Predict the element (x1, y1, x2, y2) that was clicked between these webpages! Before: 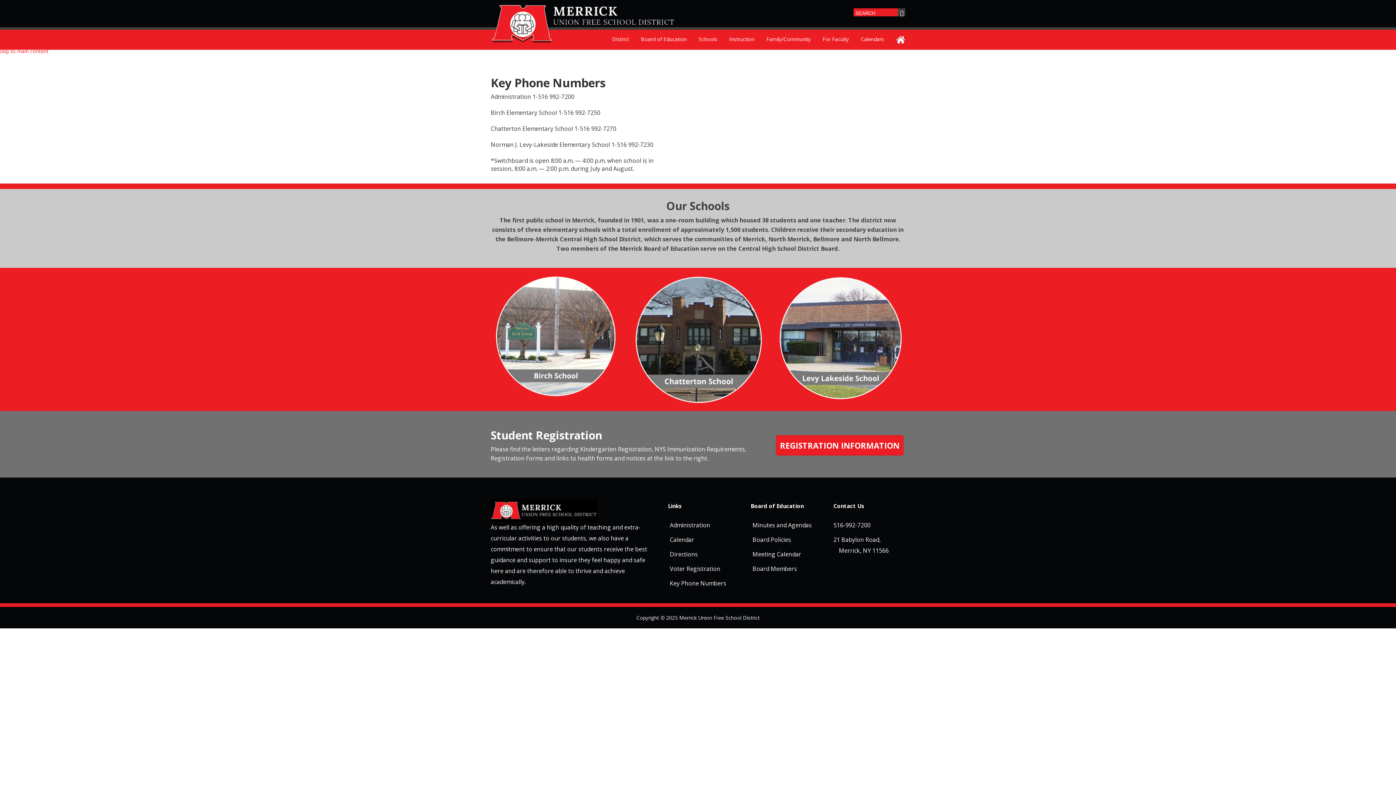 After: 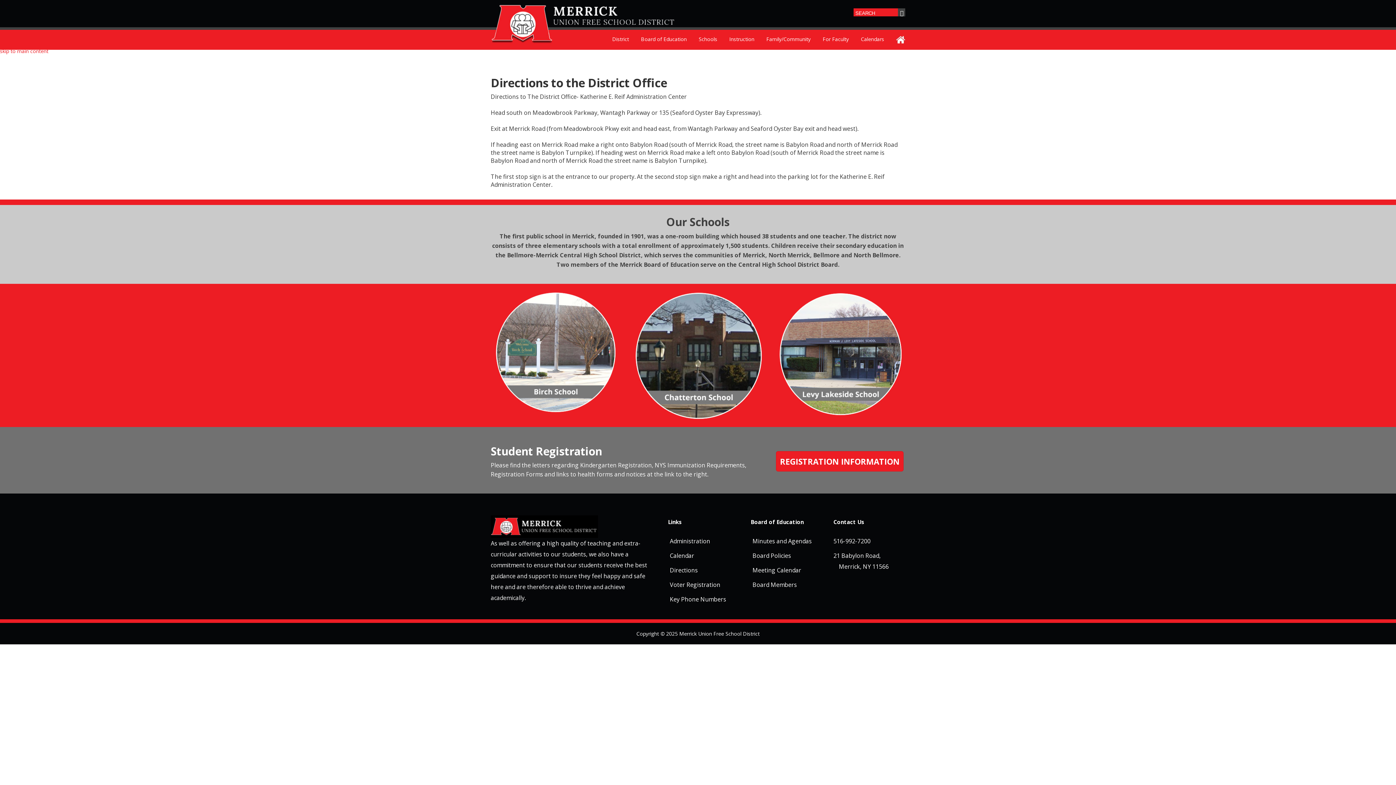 Action: bbox: (668, 550, 698, 558) label: Directions